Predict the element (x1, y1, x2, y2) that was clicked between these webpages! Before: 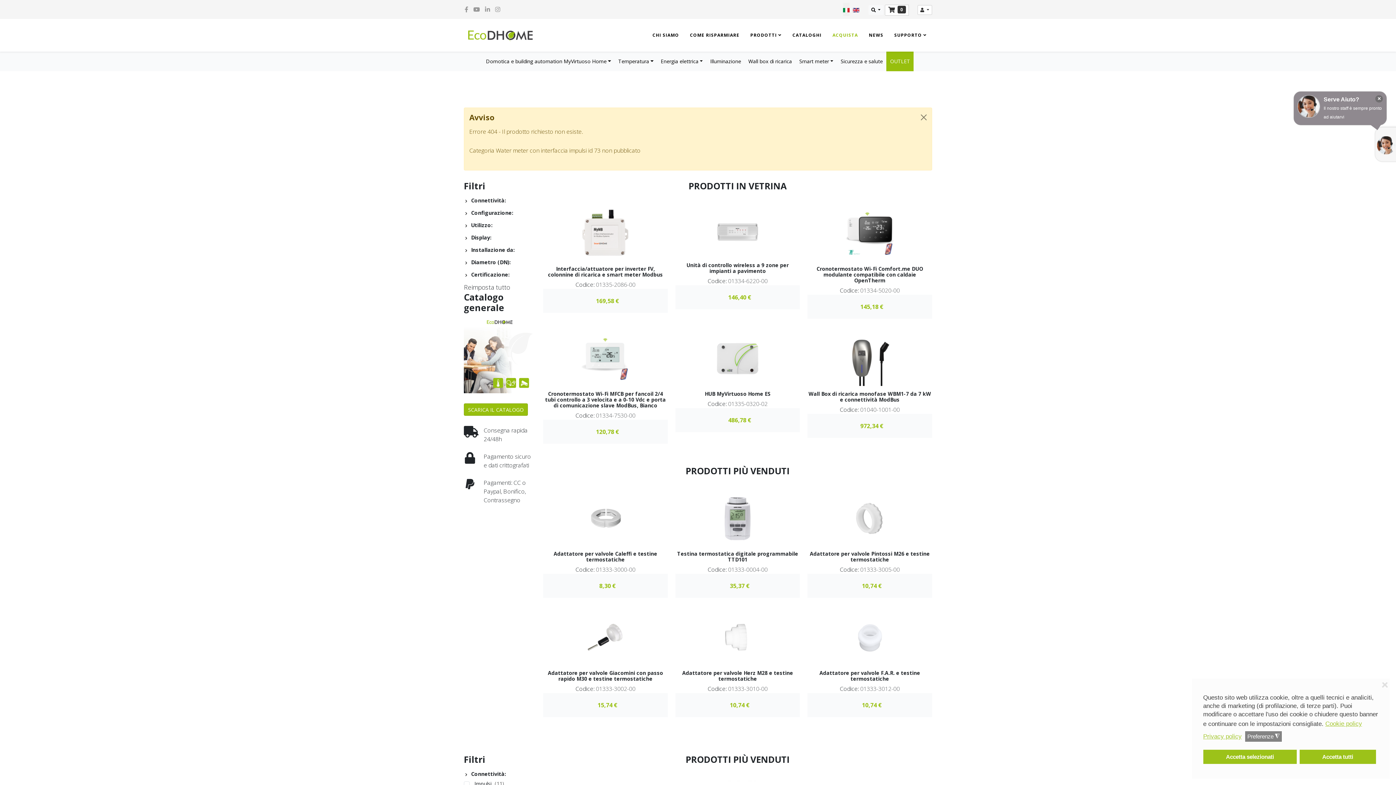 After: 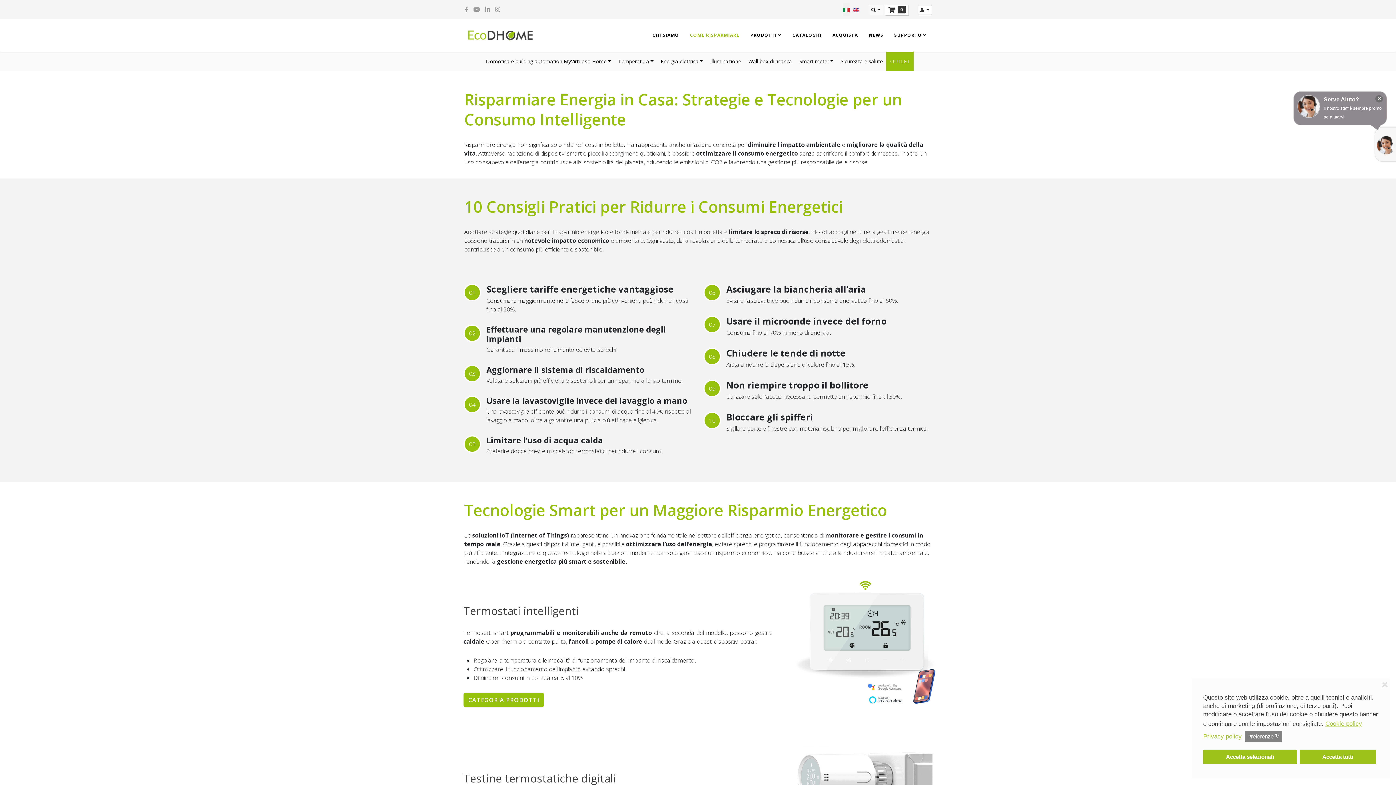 Action: label: COME RISPARMIARE bbox: (684, 18, 745, 51)